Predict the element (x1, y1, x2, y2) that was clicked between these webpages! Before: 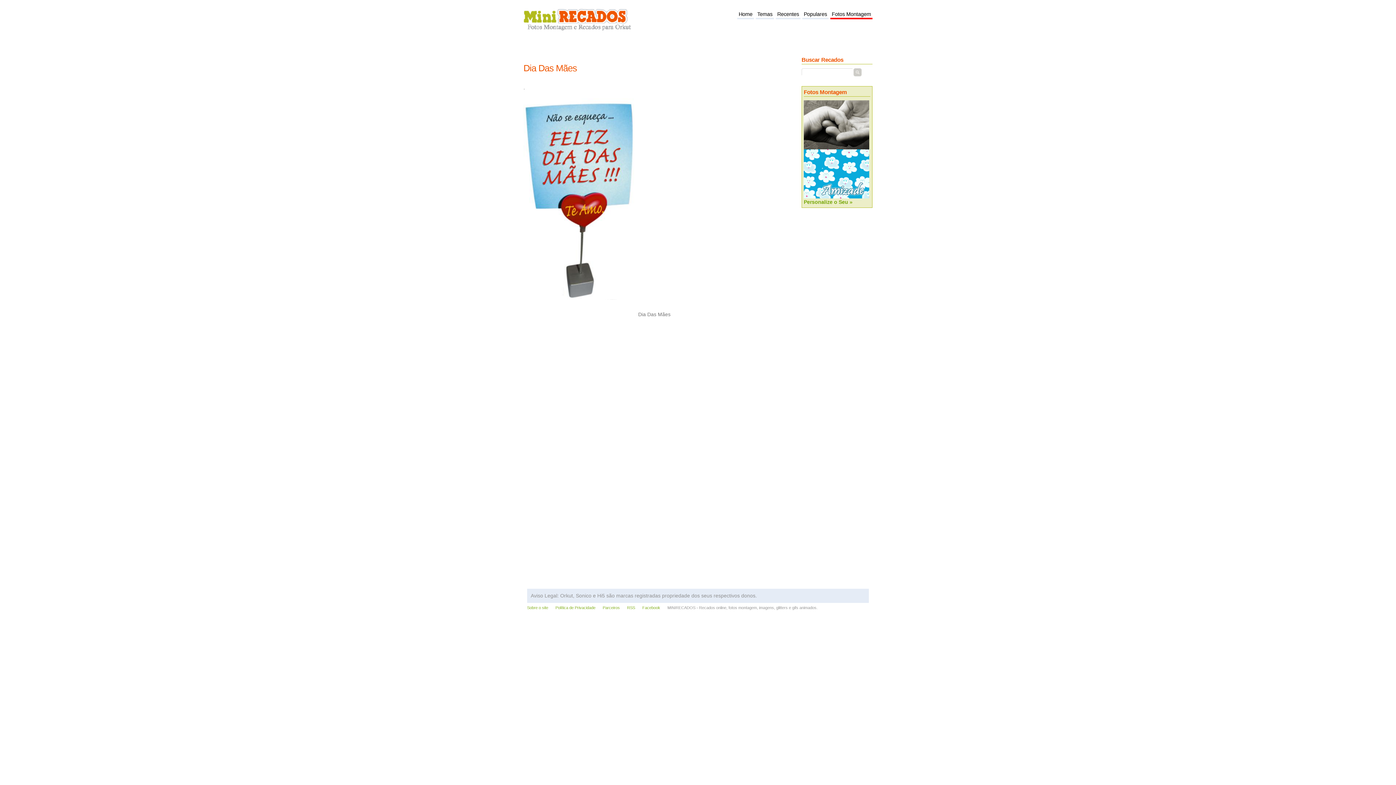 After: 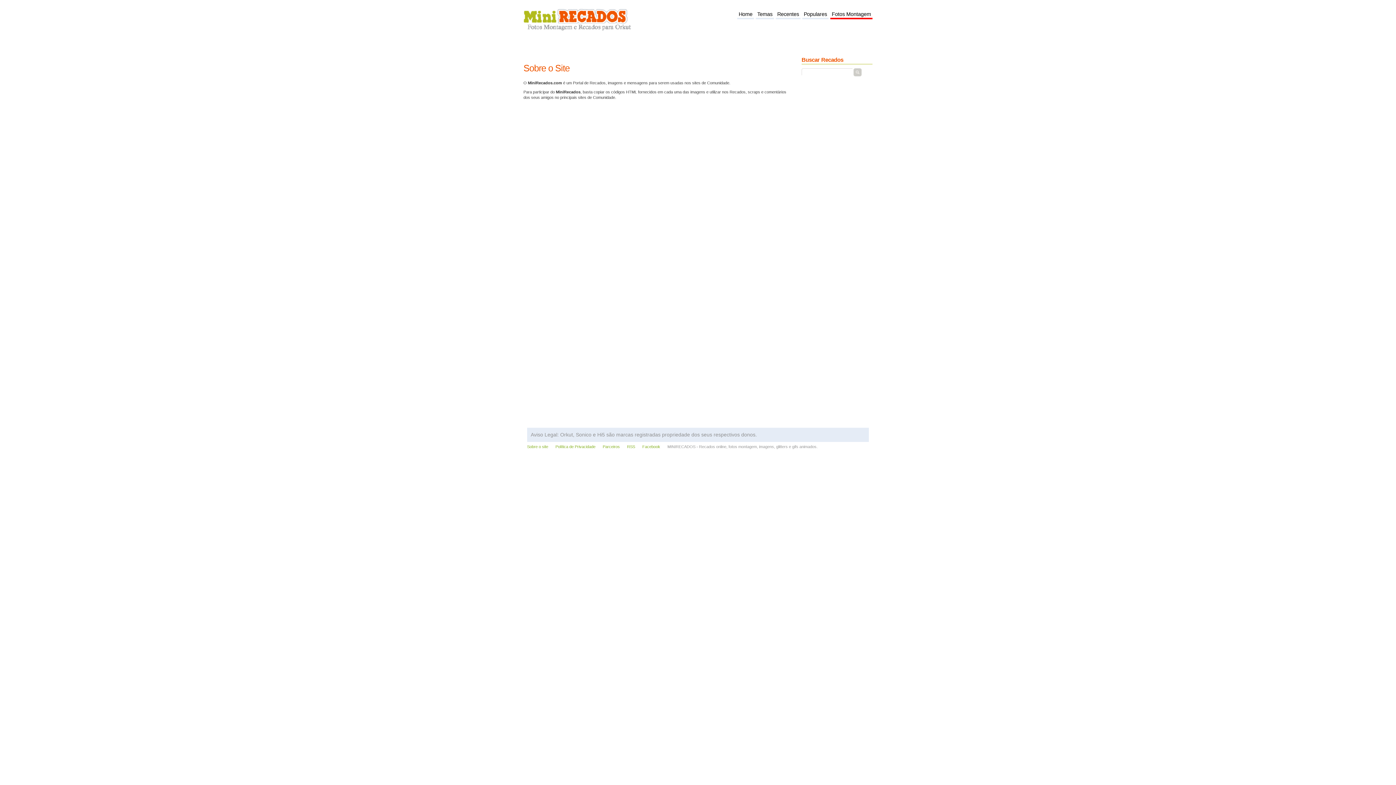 Action: label: Sobre o site bbox: (527, 605, 555, 610)